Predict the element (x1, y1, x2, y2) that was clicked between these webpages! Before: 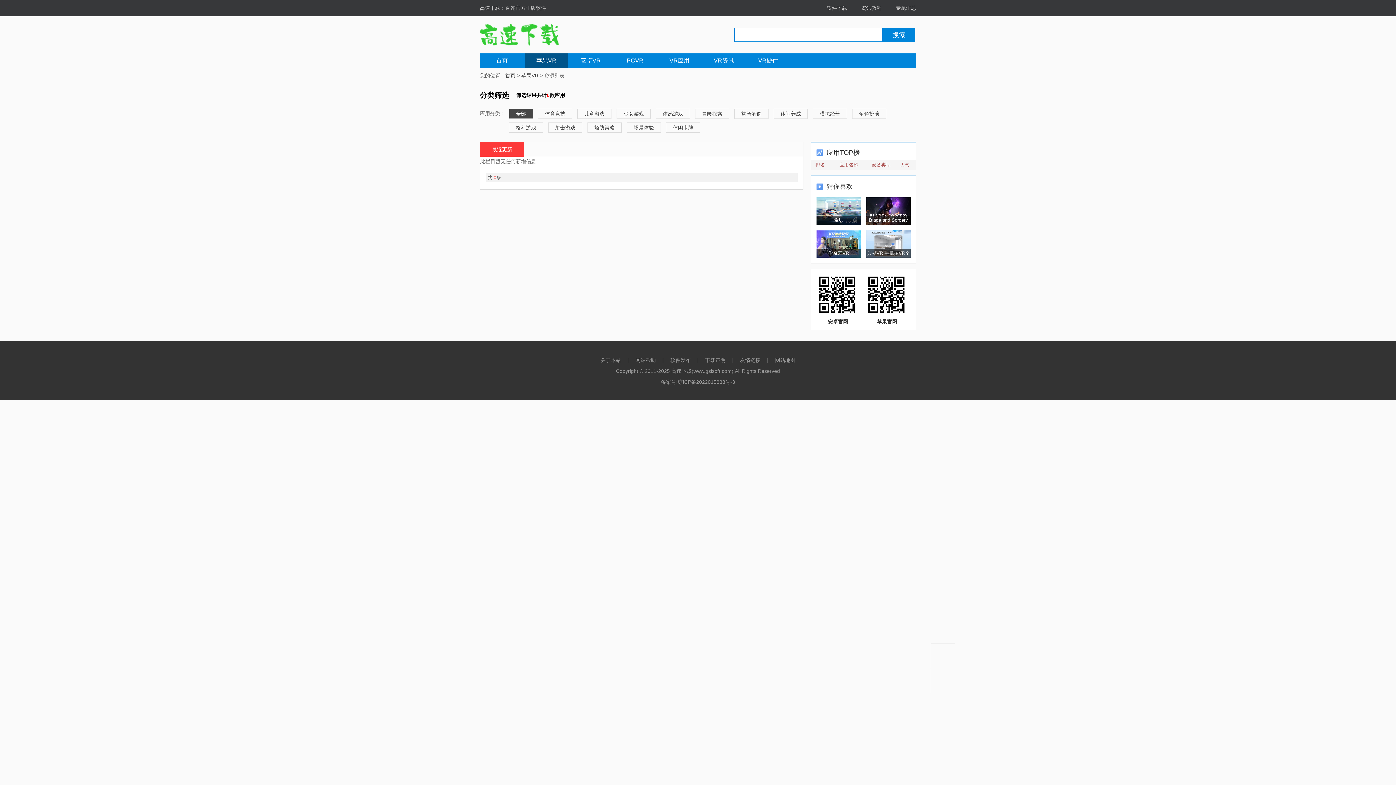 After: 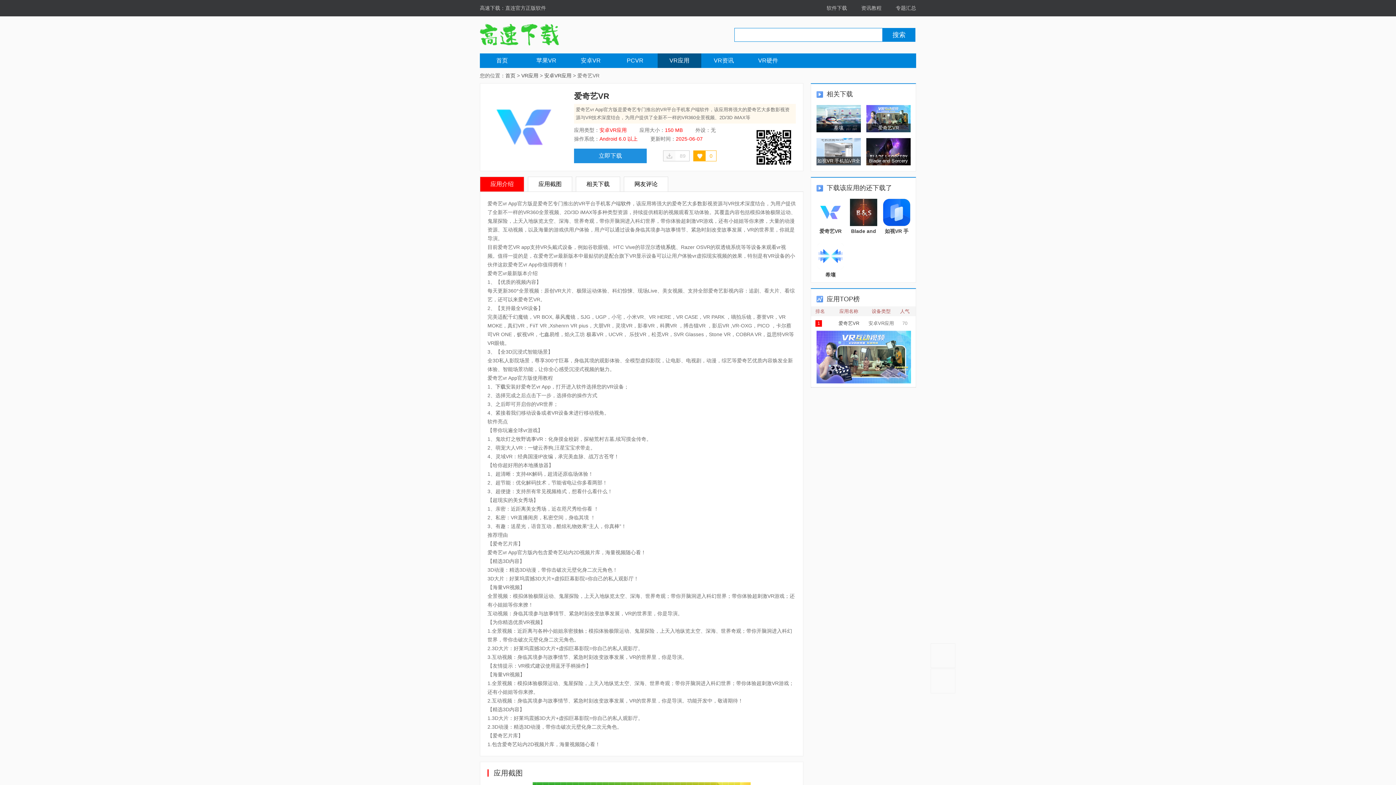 Action: bbox: (816, 230, 861, 257) label: 爱奇艺VR